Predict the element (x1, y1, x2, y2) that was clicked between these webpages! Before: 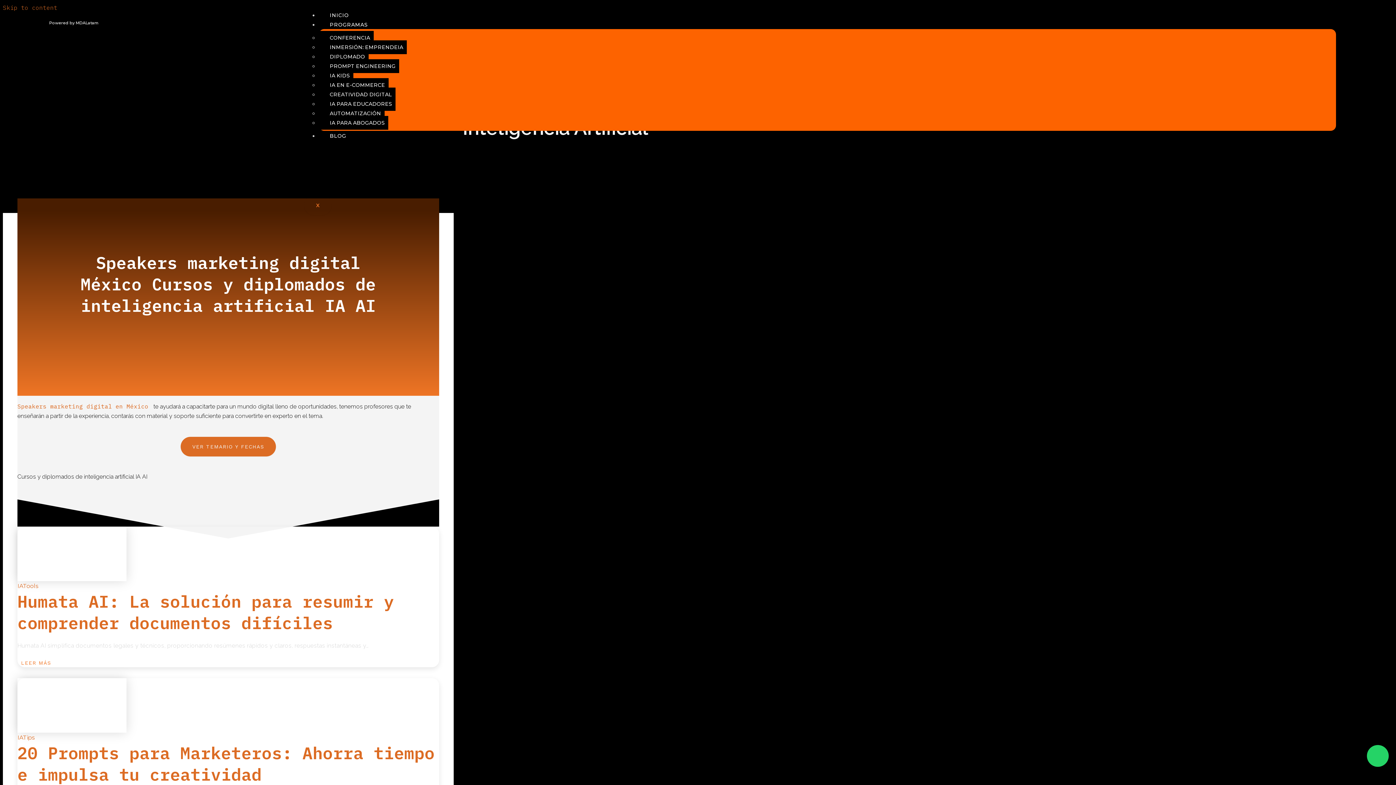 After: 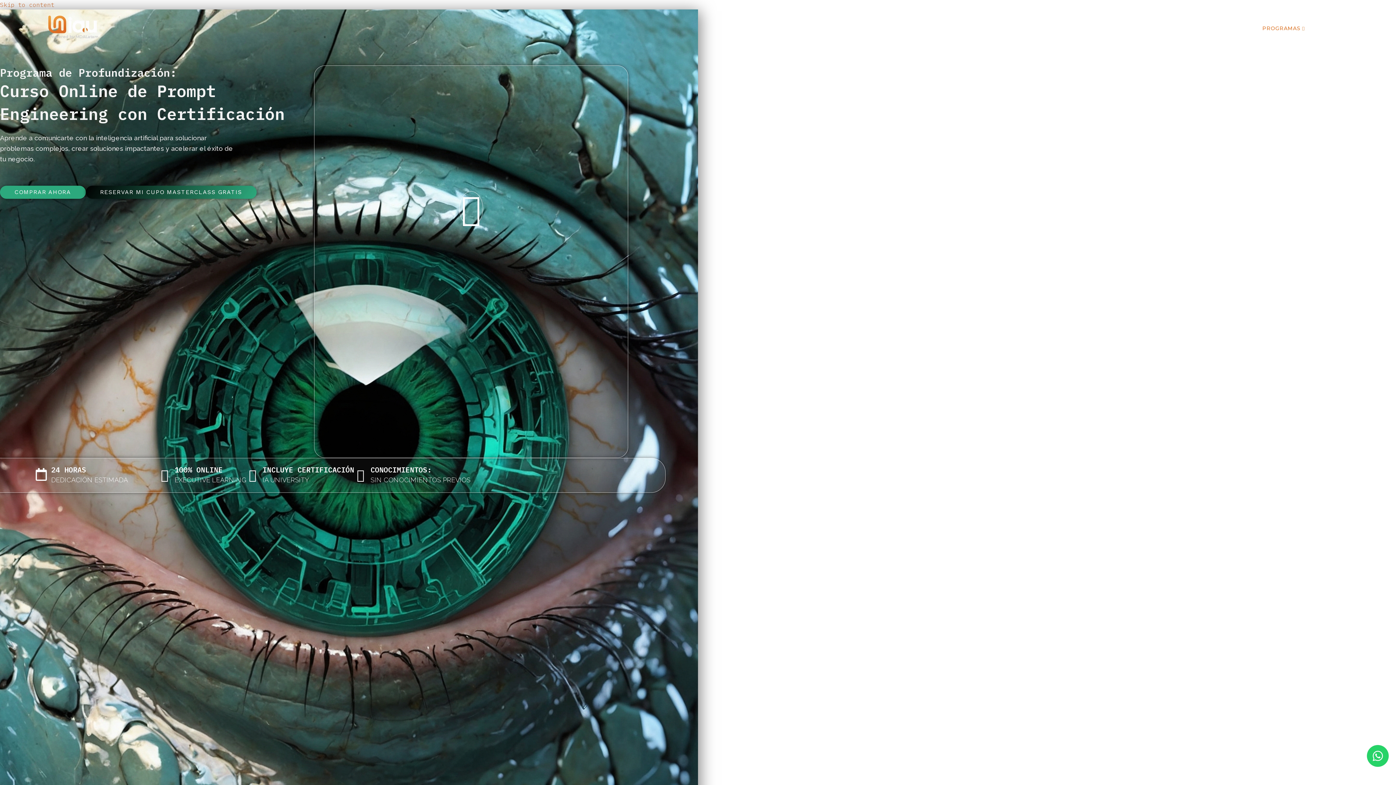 Action: label: PROMPT ENGINEERING bbox: (318, 59, 399, 73)